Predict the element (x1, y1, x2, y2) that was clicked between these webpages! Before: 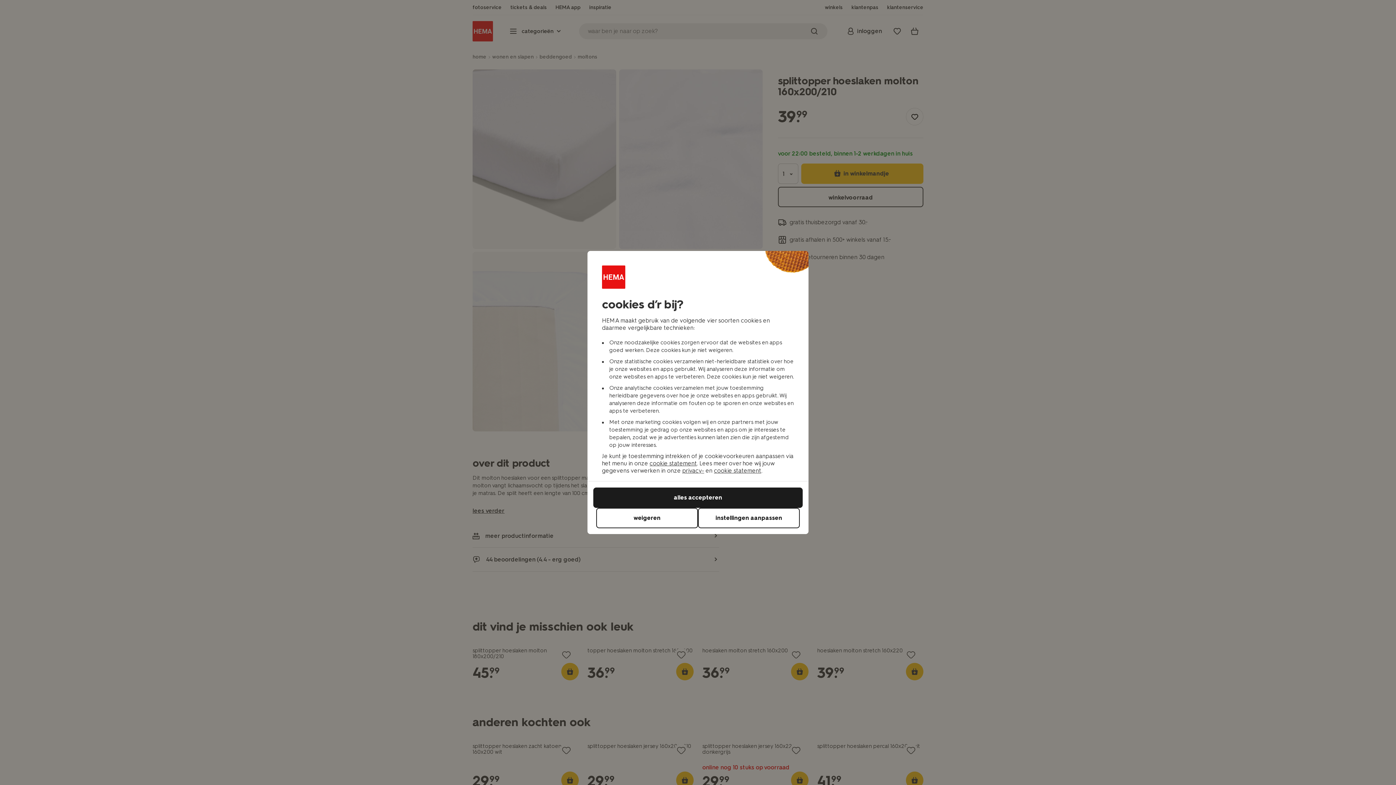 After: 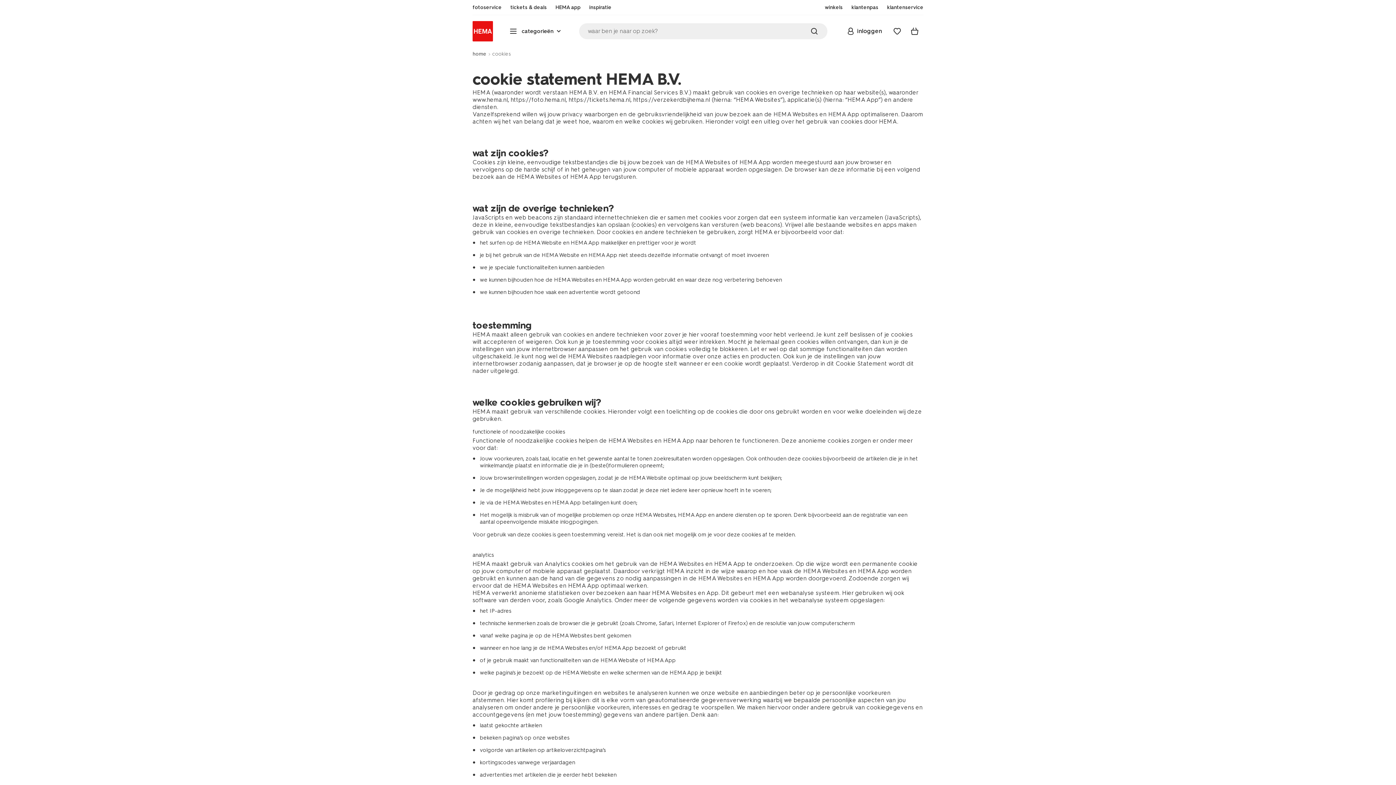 Action: label: cookie statement bbox: (649, 460, 697, 467)